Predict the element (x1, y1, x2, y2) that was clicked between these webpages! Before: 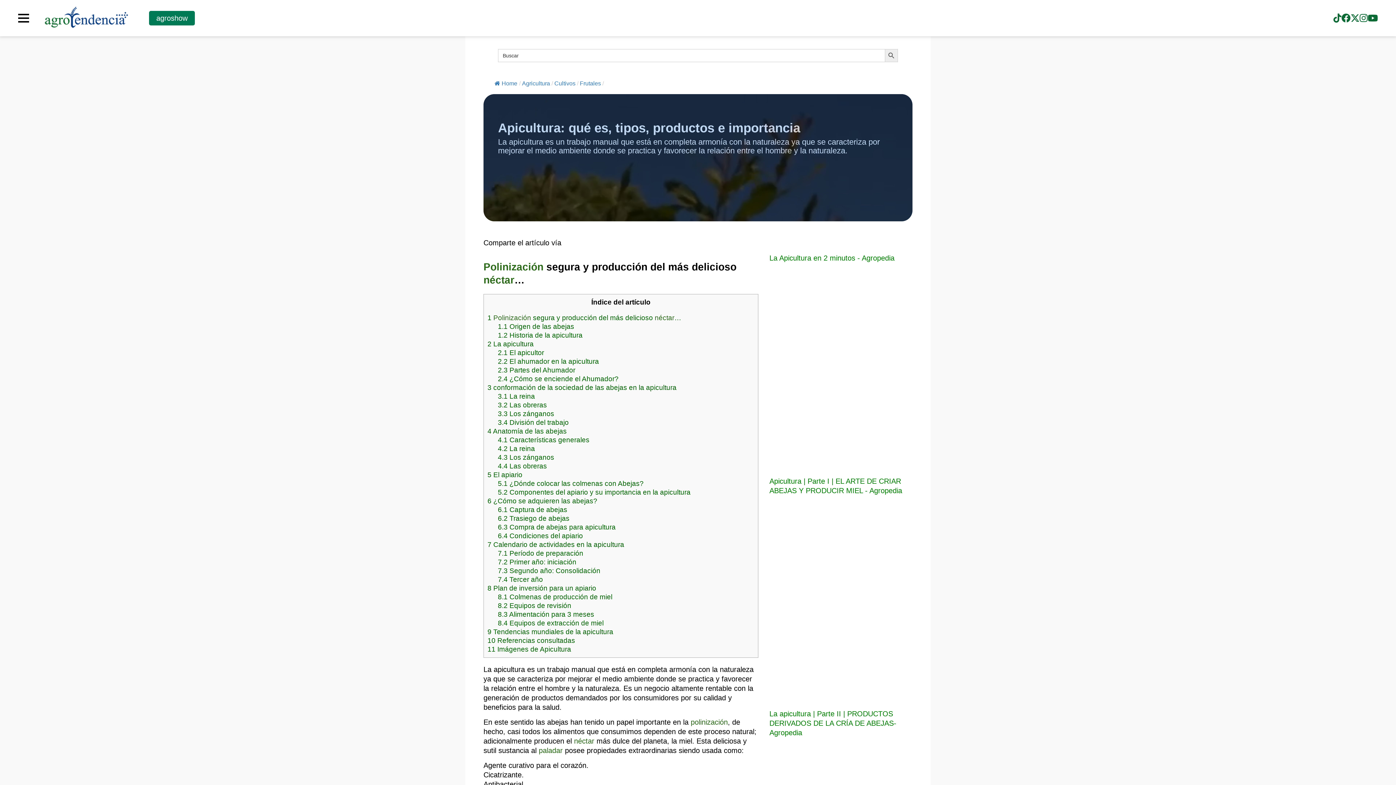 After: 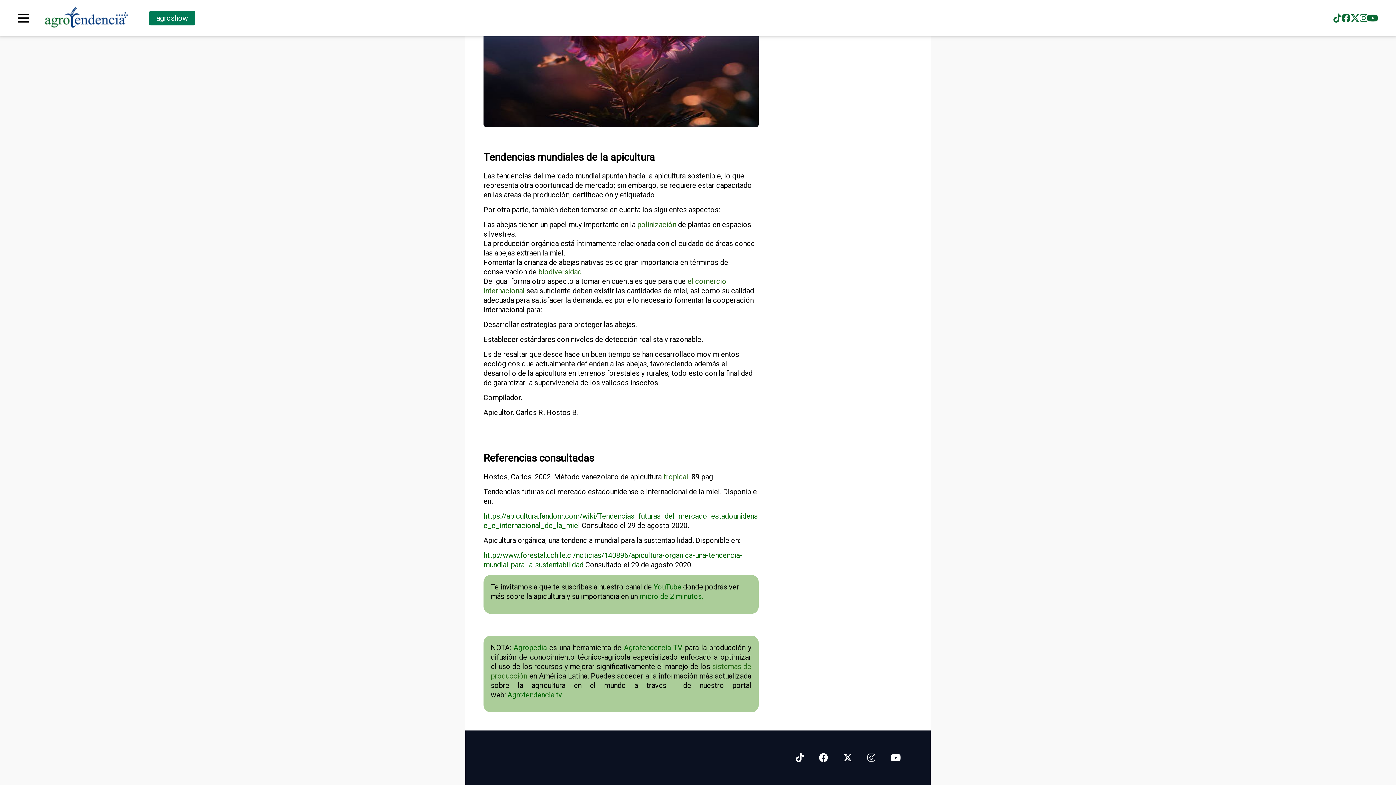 Action: bbox: (487, 628, 613, 636) label: 9 Tendencias mundiales de la apicultura